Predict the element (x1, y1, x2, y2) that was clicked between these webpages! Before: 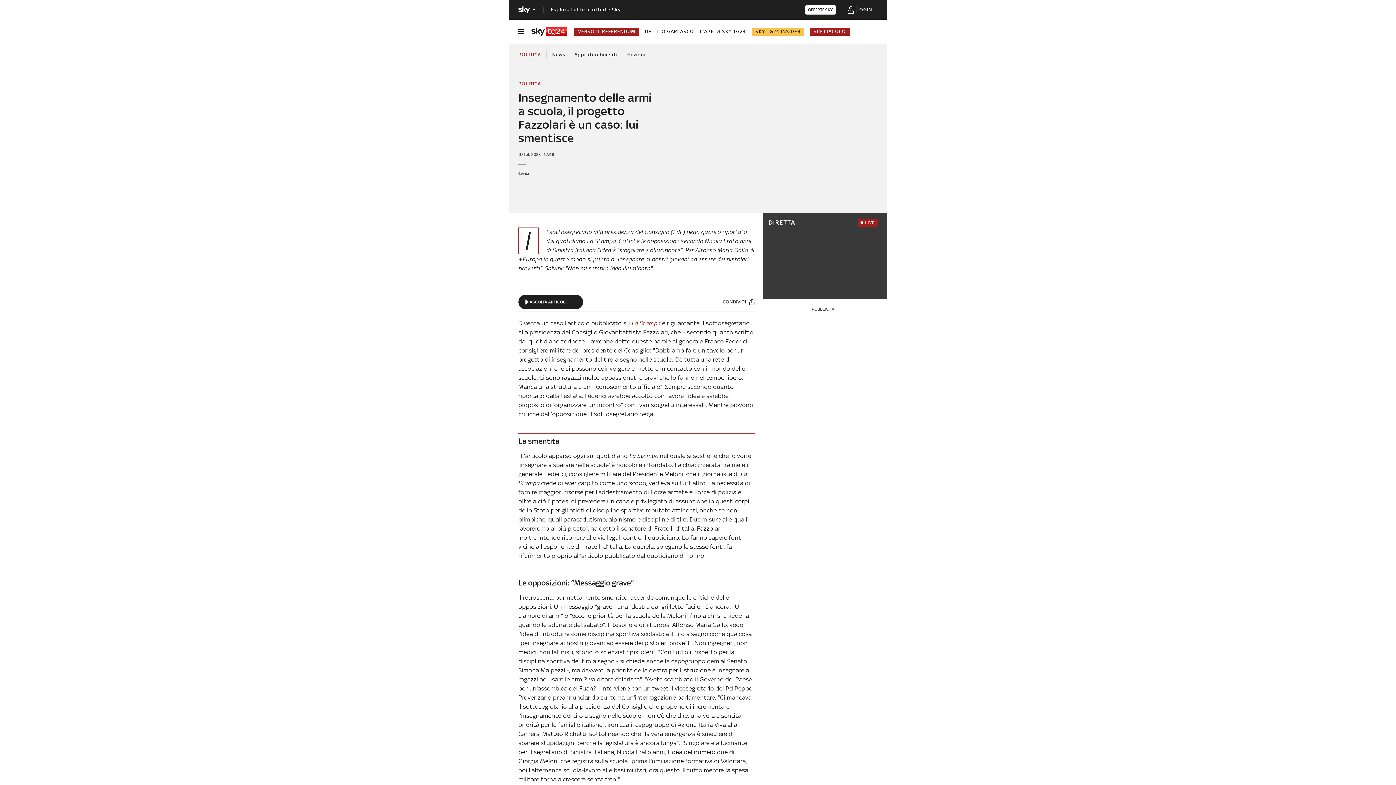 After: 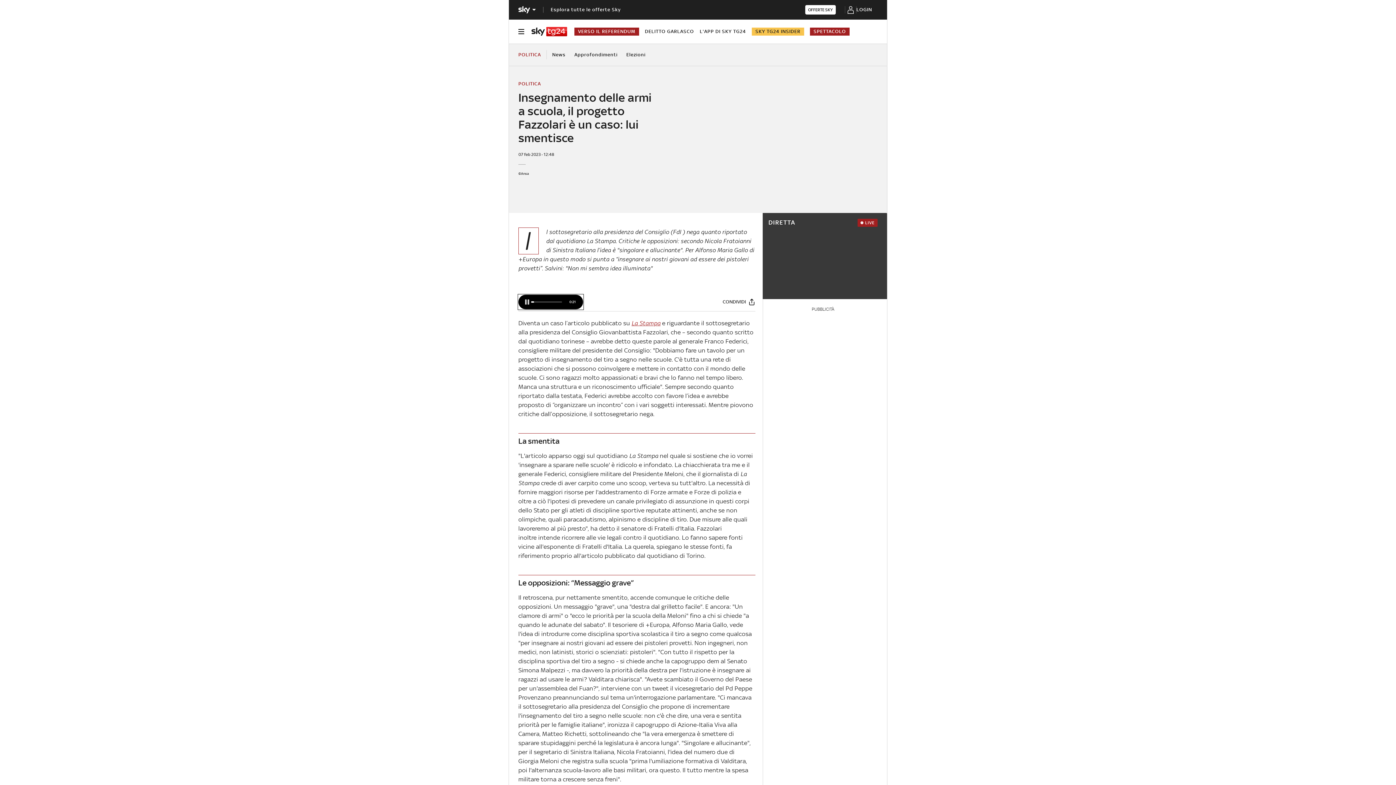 Action: bbox: (524, 298, 529, 305) label: Play